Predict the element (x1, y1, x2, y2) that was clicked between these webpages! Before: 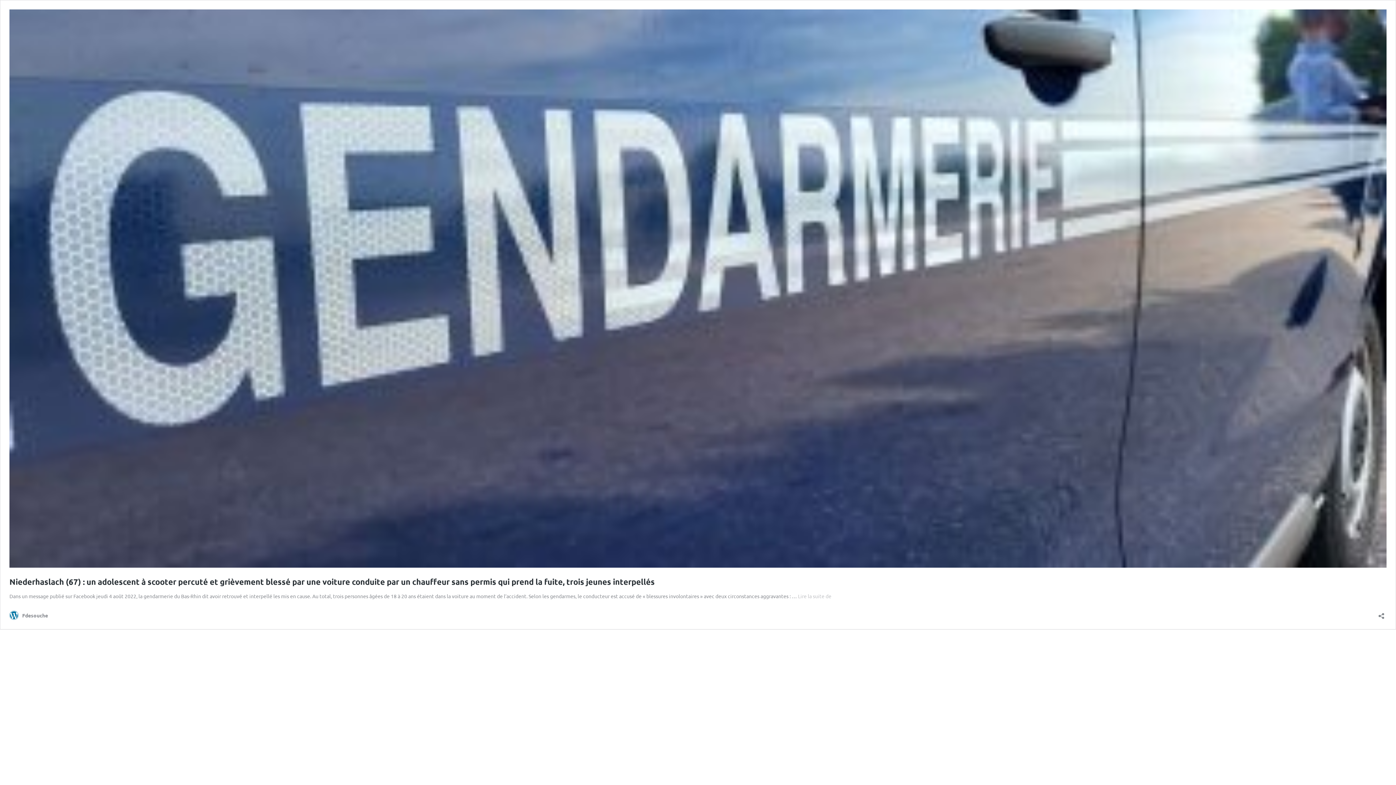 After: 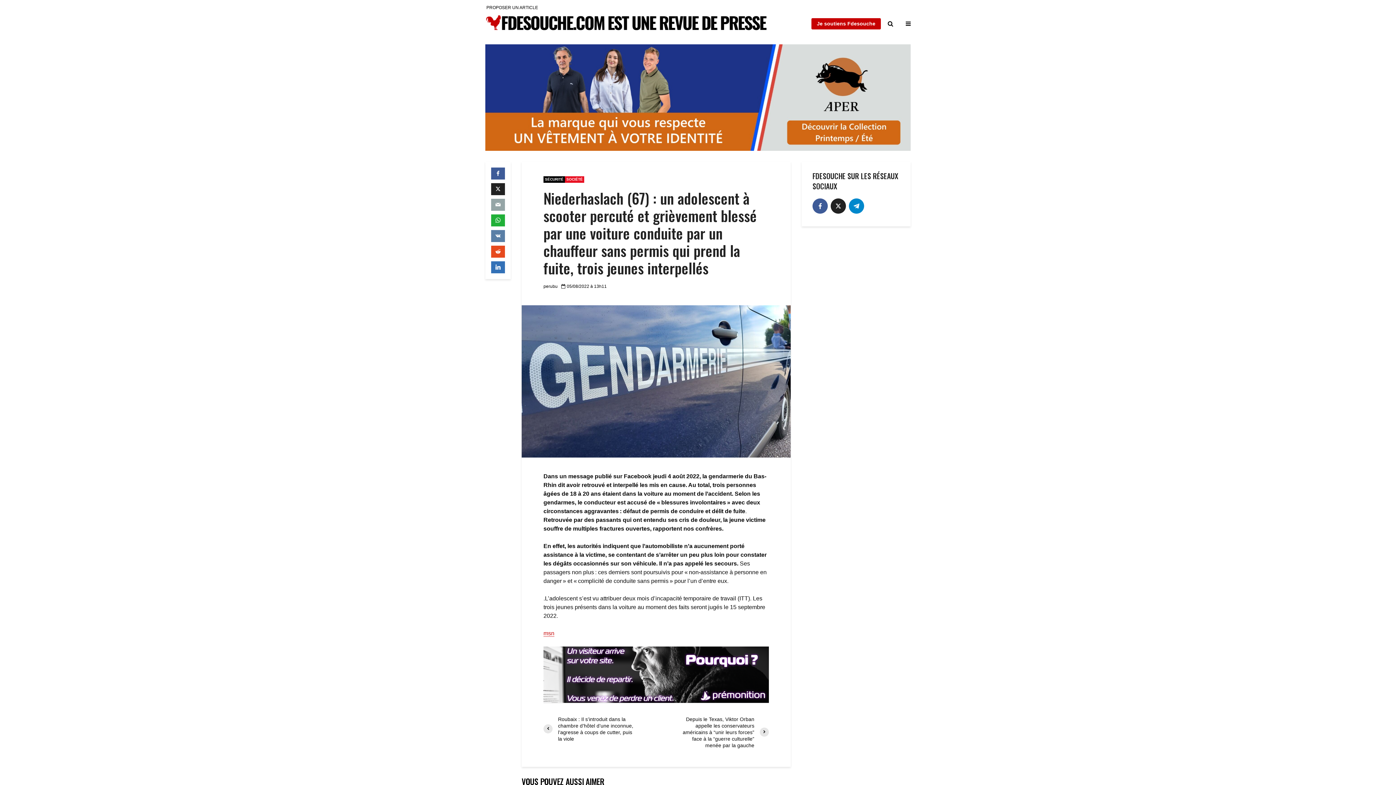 Action: bbox: (9, 562, 1386, 568)